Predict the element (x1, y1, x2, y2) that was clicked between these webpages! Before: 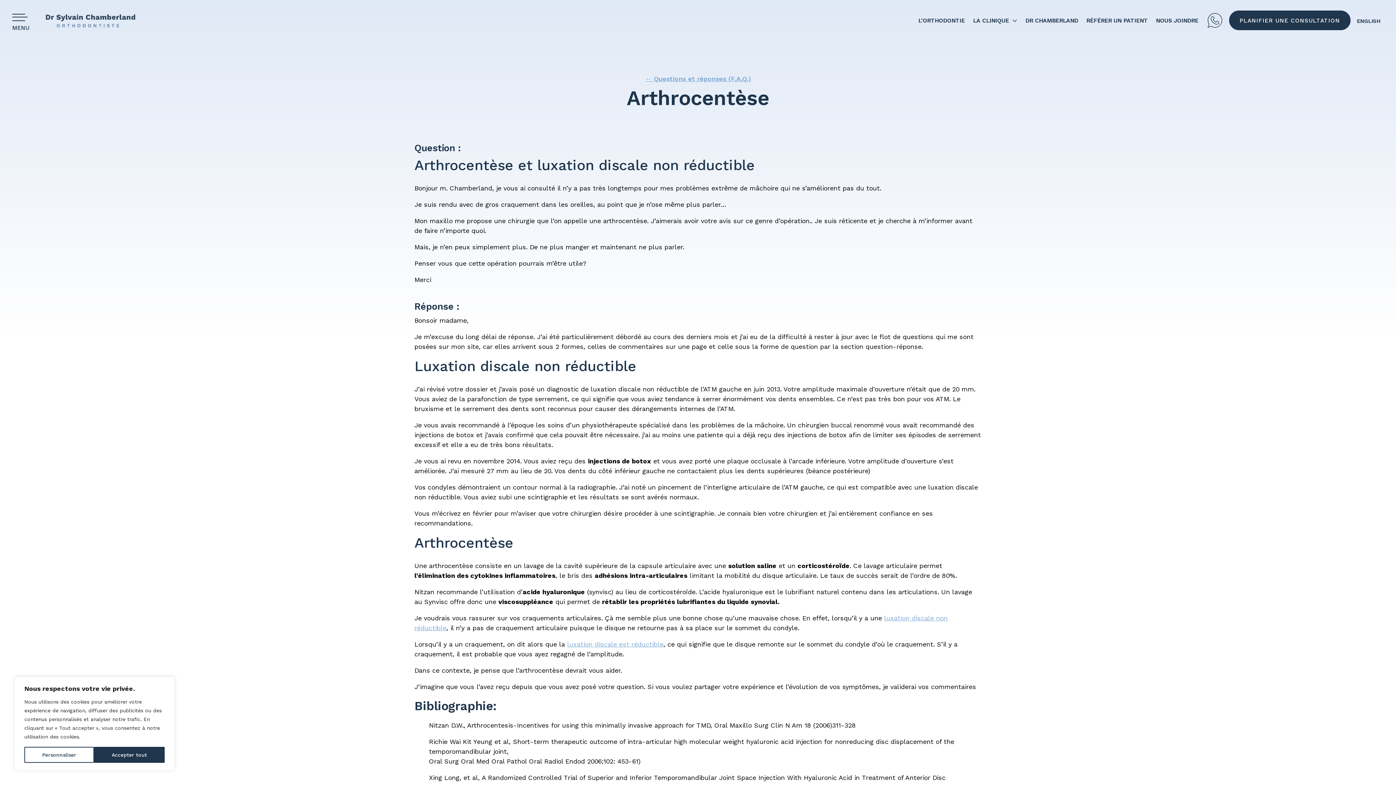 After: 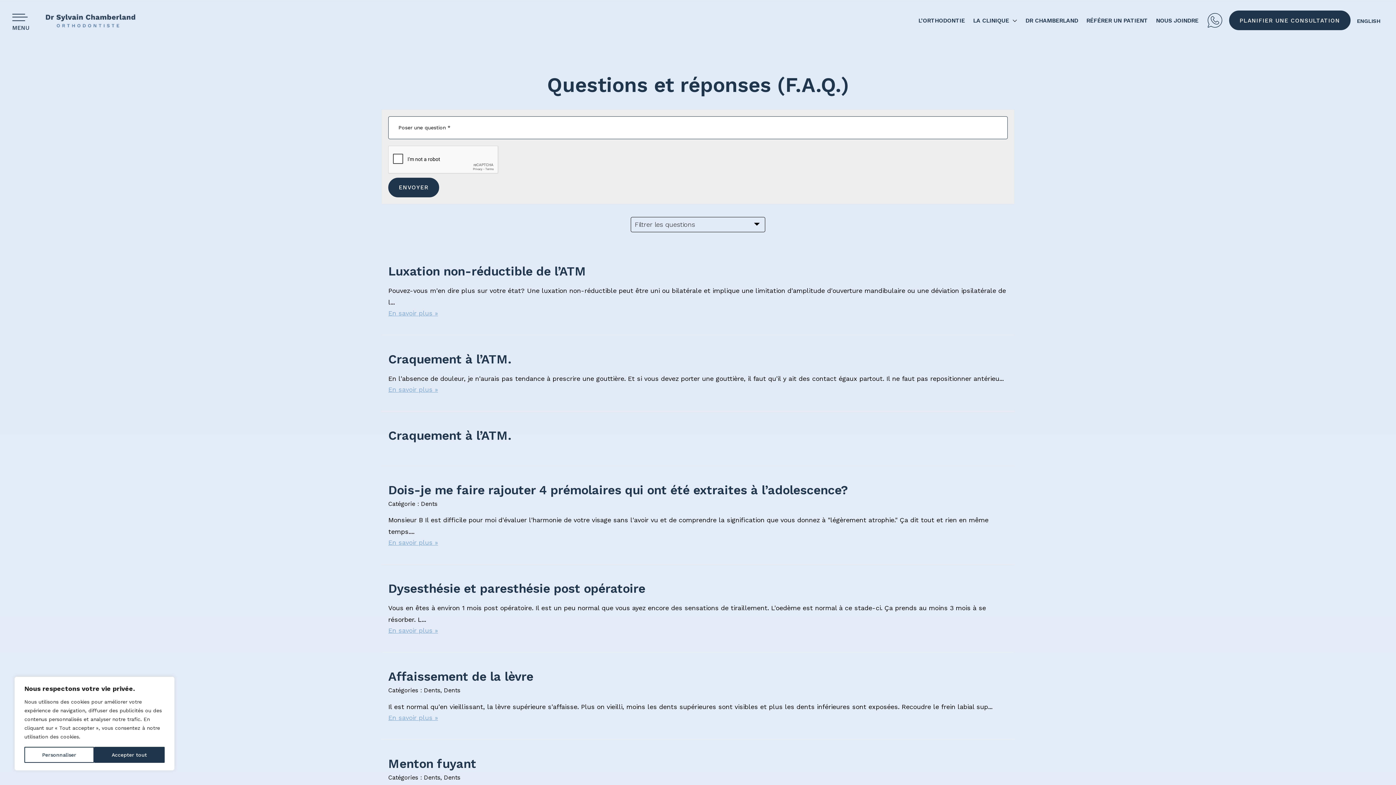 Action: label: ← Questions et réponses (F.A.Q.) bbox: (645, 74, 751, 82)